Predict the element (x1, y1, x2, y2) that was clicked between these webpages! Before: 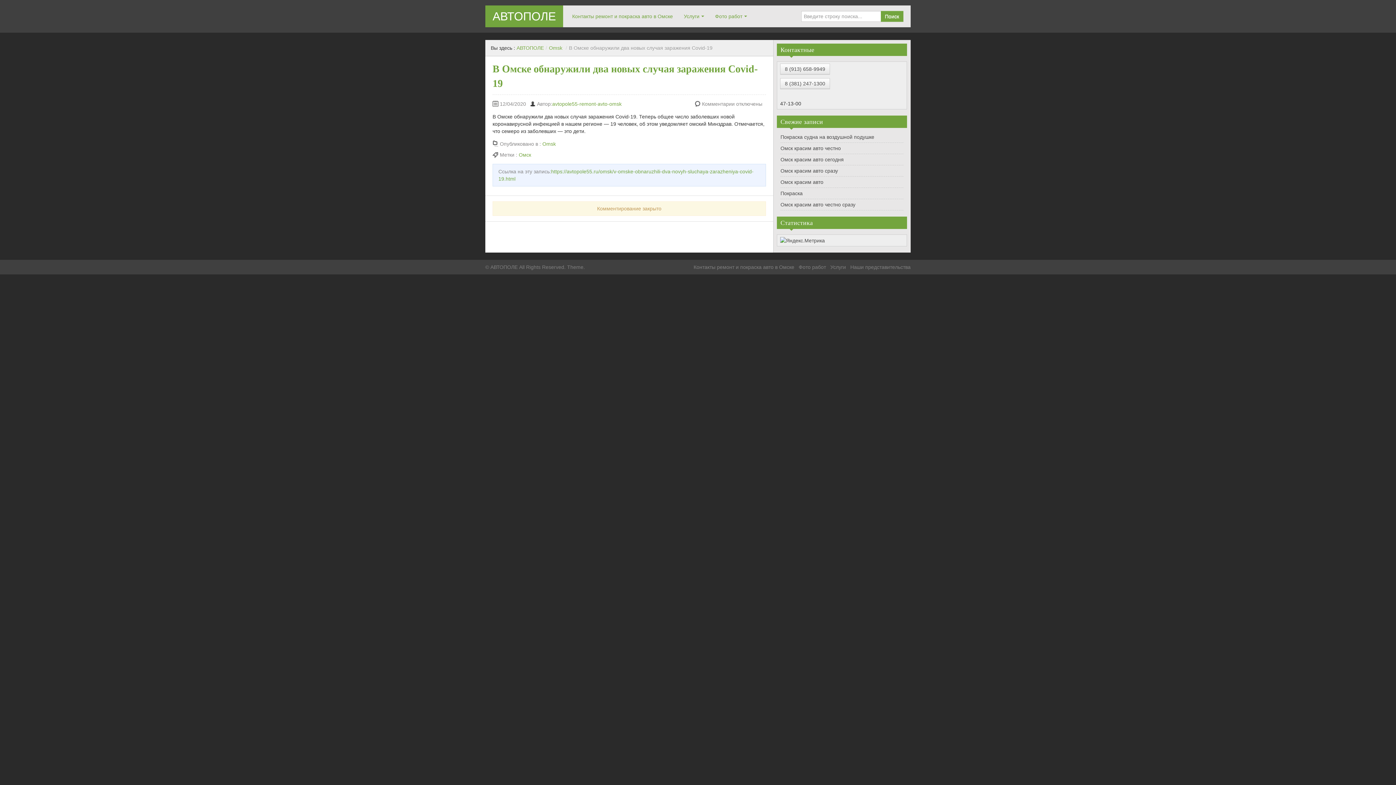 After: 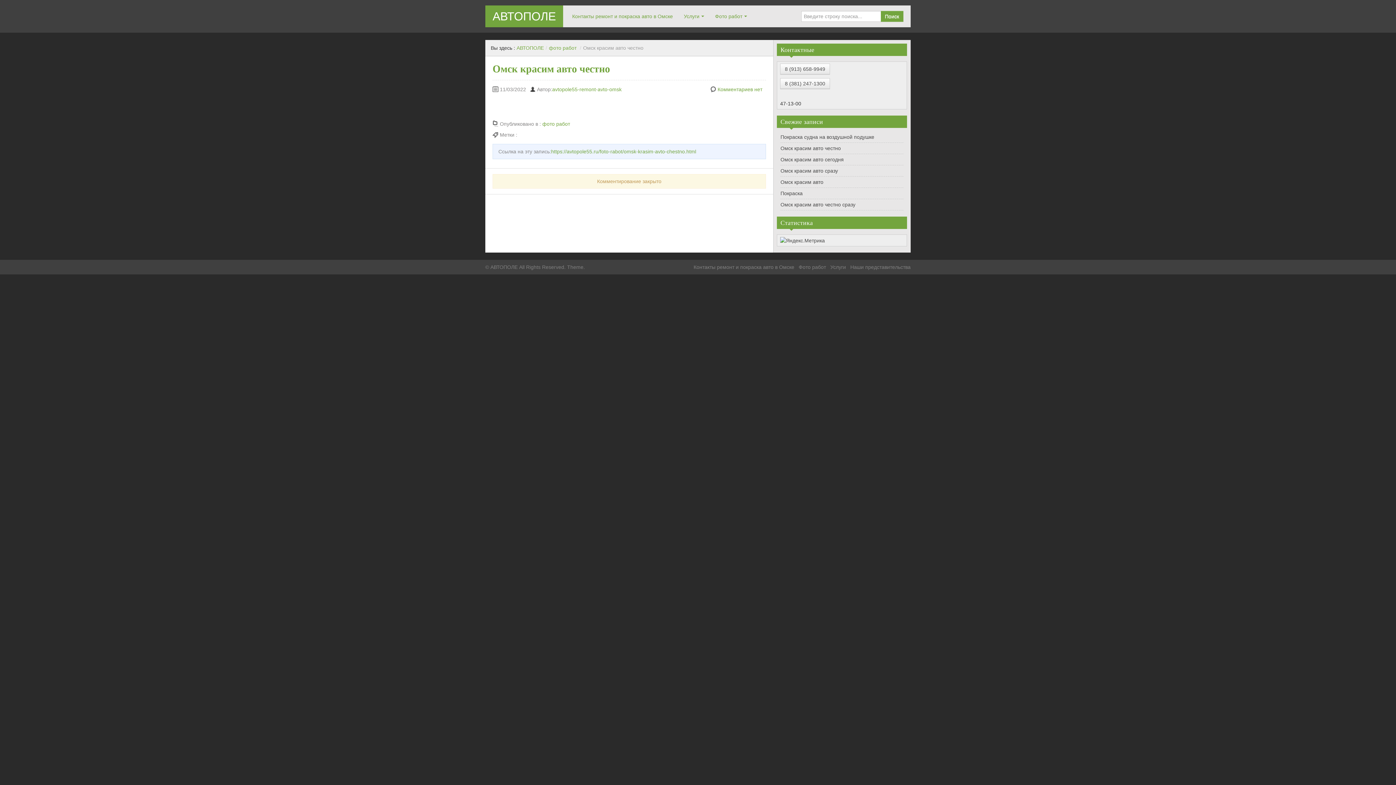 Action: label: Омск красим авто честно bbox: (780, 145, 841, 151)